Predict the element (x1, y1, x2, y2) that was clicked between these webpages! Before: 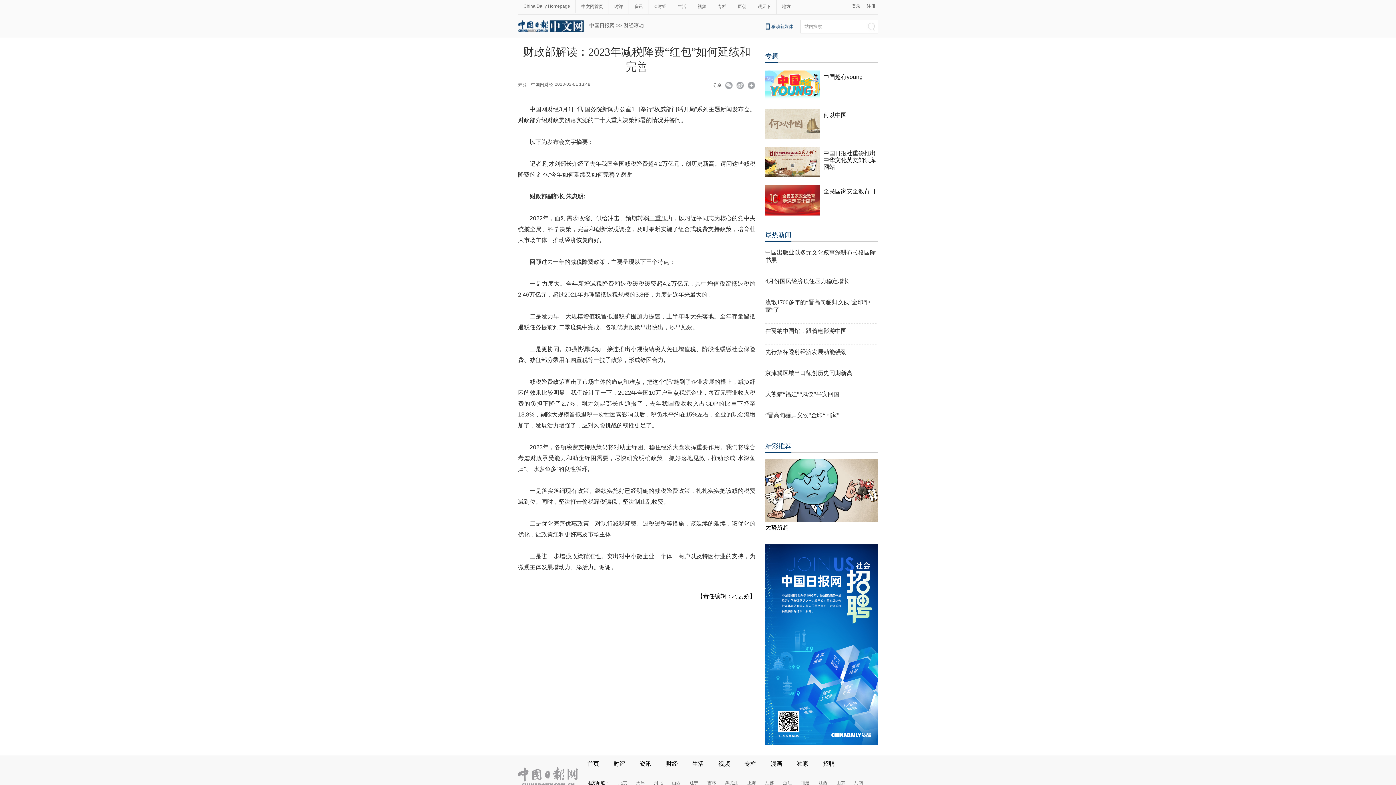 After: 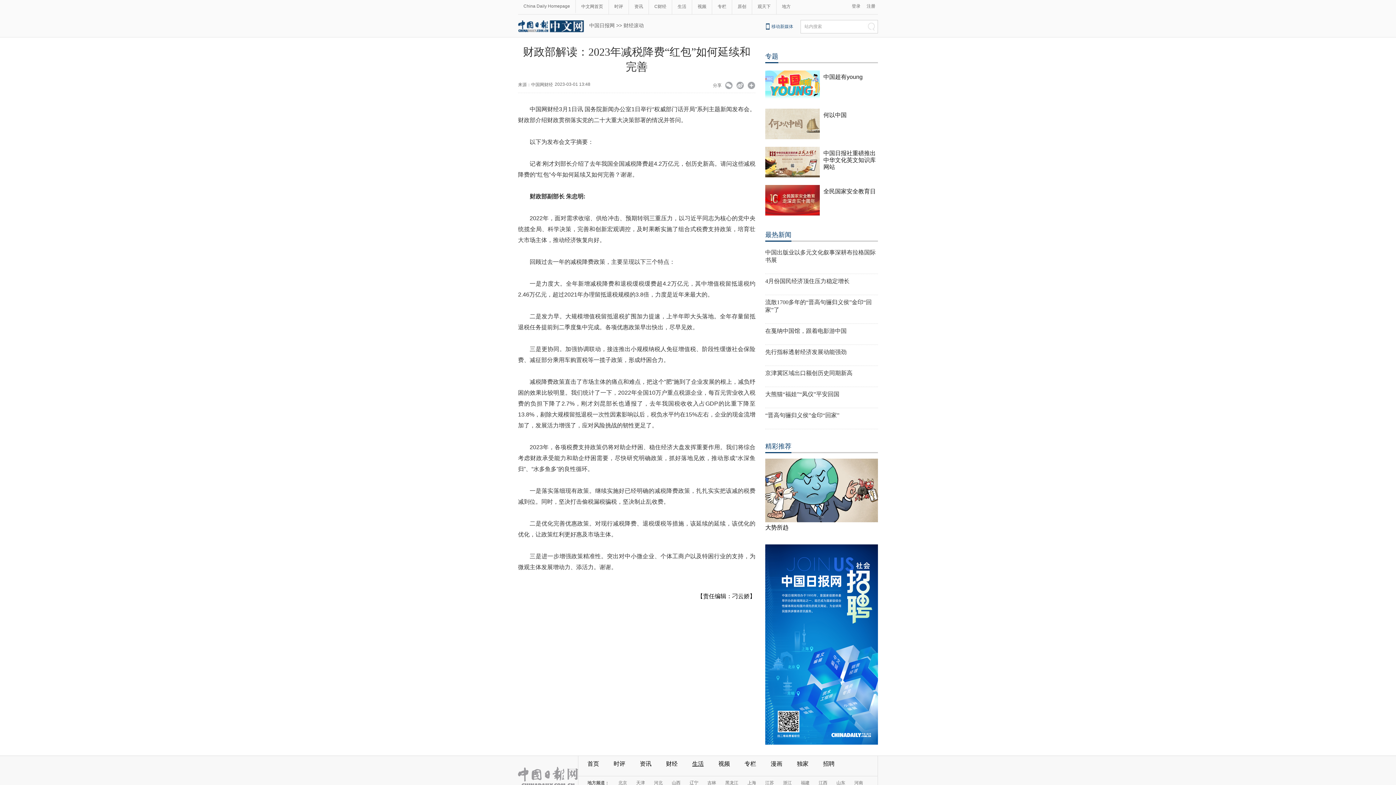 Action: label: 生活 bbox: (692, 761, 704, 767)